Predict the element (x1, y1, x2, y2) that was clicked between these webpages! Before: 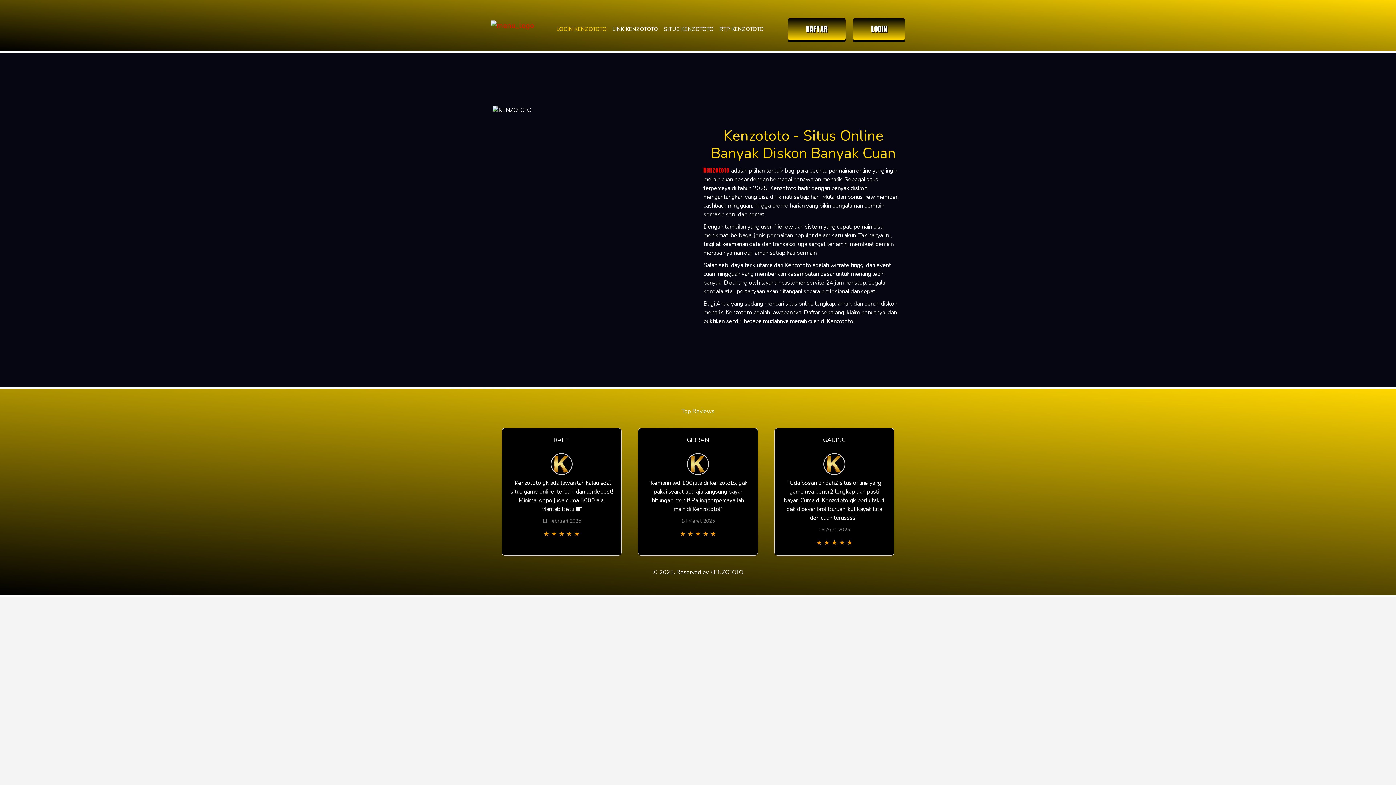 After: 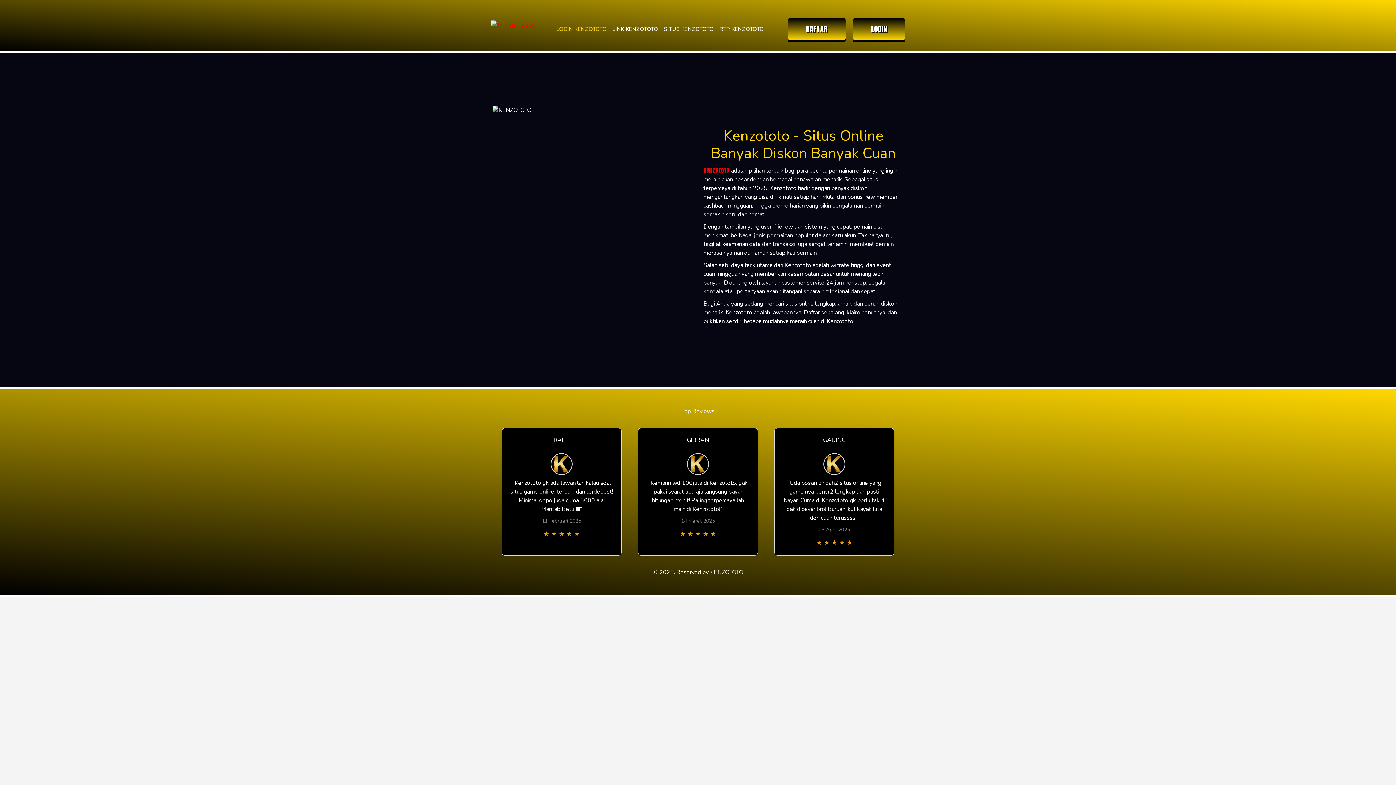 Action: bbox: (490, 19, 534, 31)